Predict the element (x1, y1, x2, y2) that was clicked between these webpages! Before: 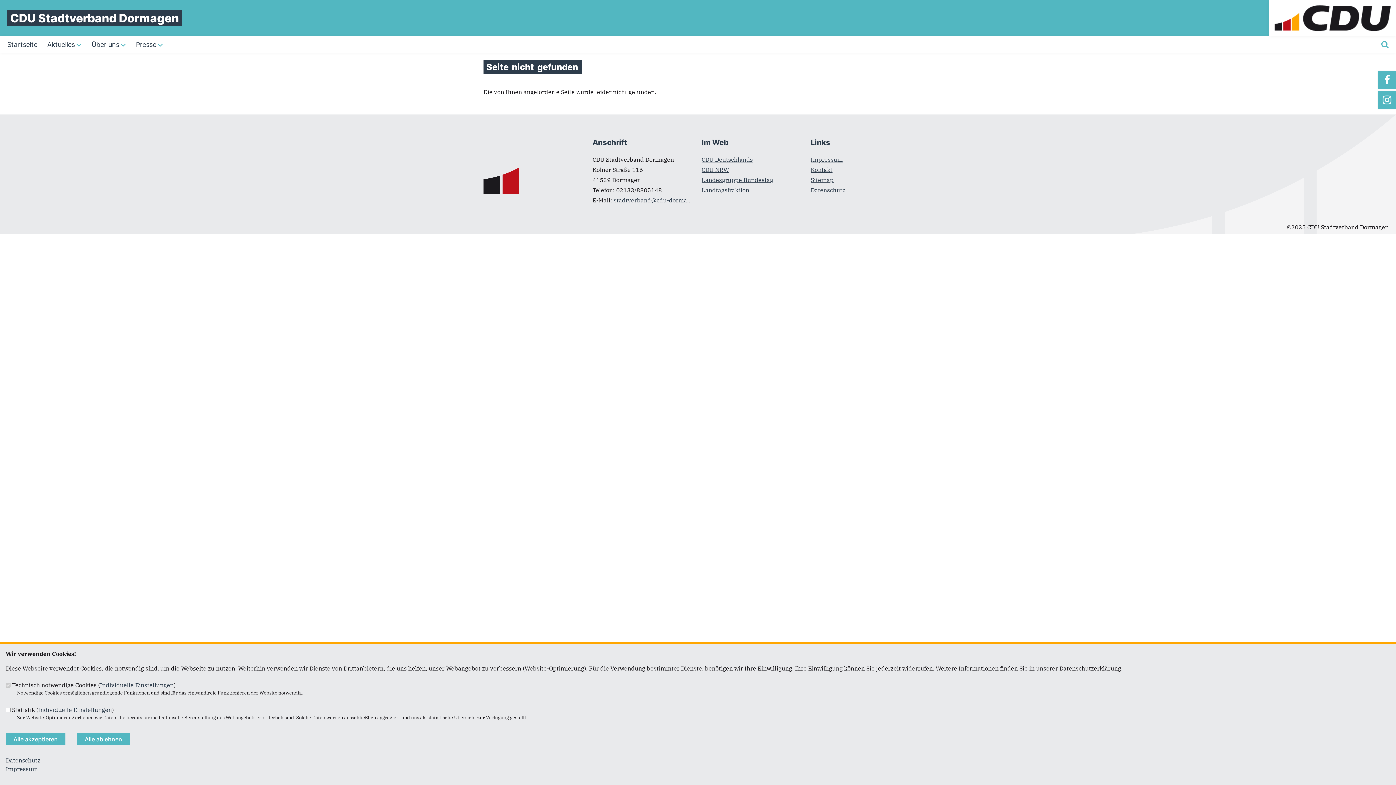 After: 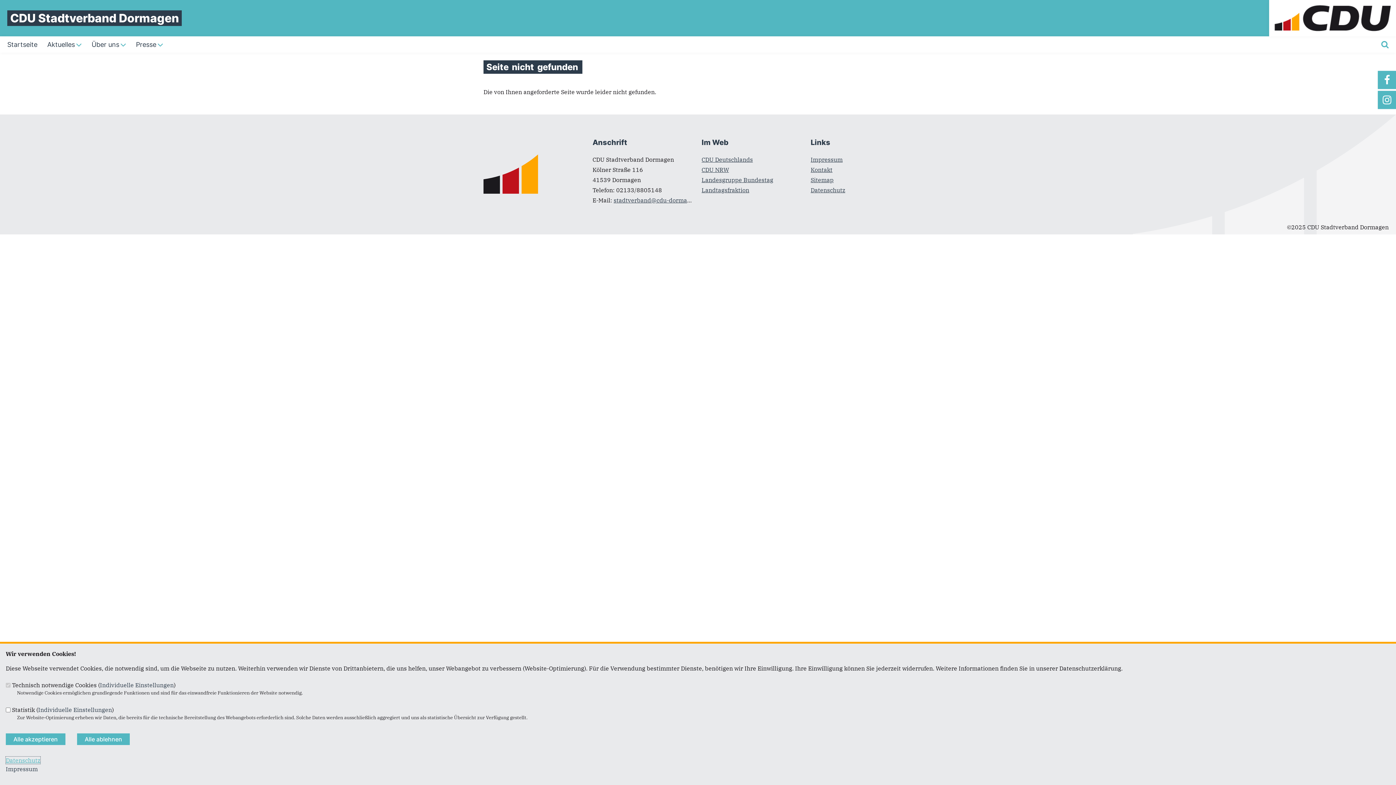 Action: bbox: (5, 757, 40, 764) label: Datenschutz